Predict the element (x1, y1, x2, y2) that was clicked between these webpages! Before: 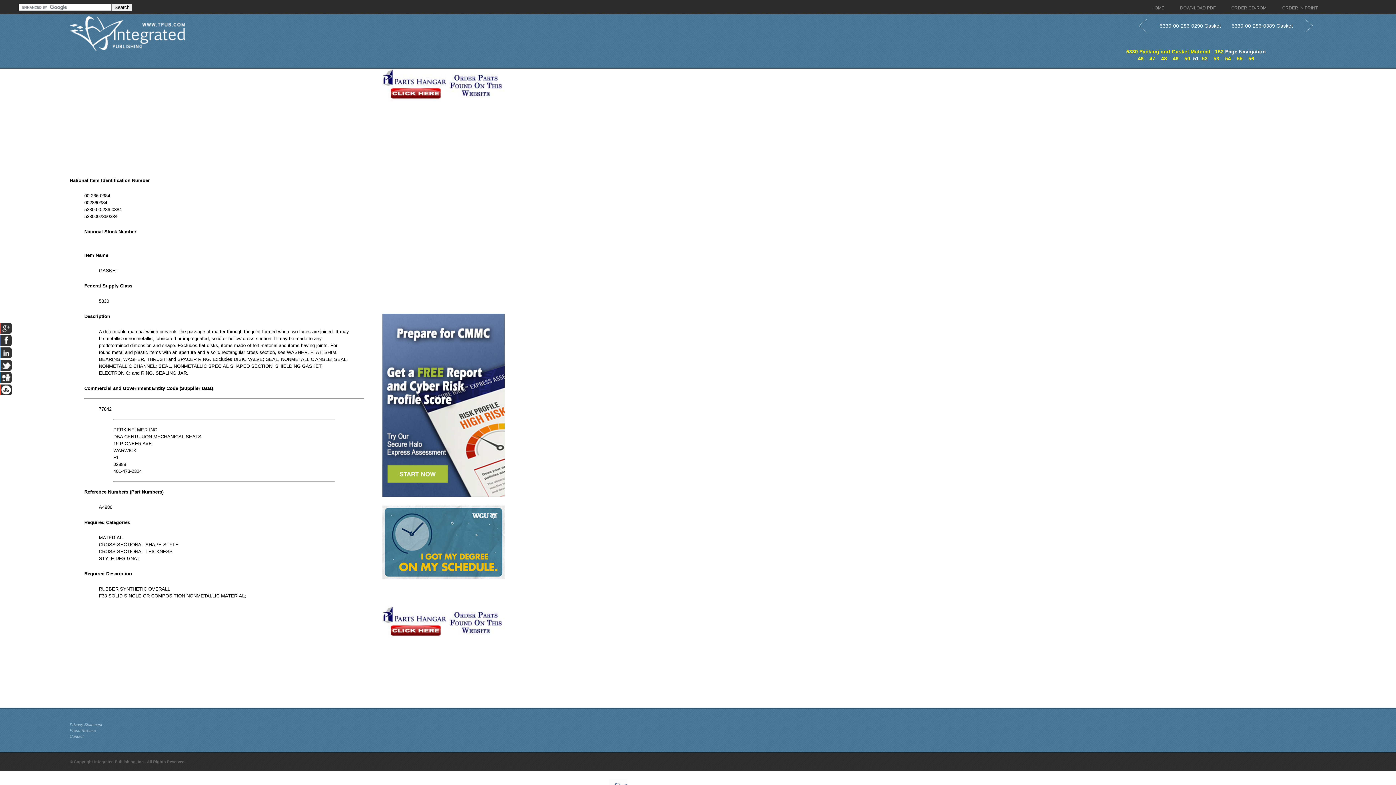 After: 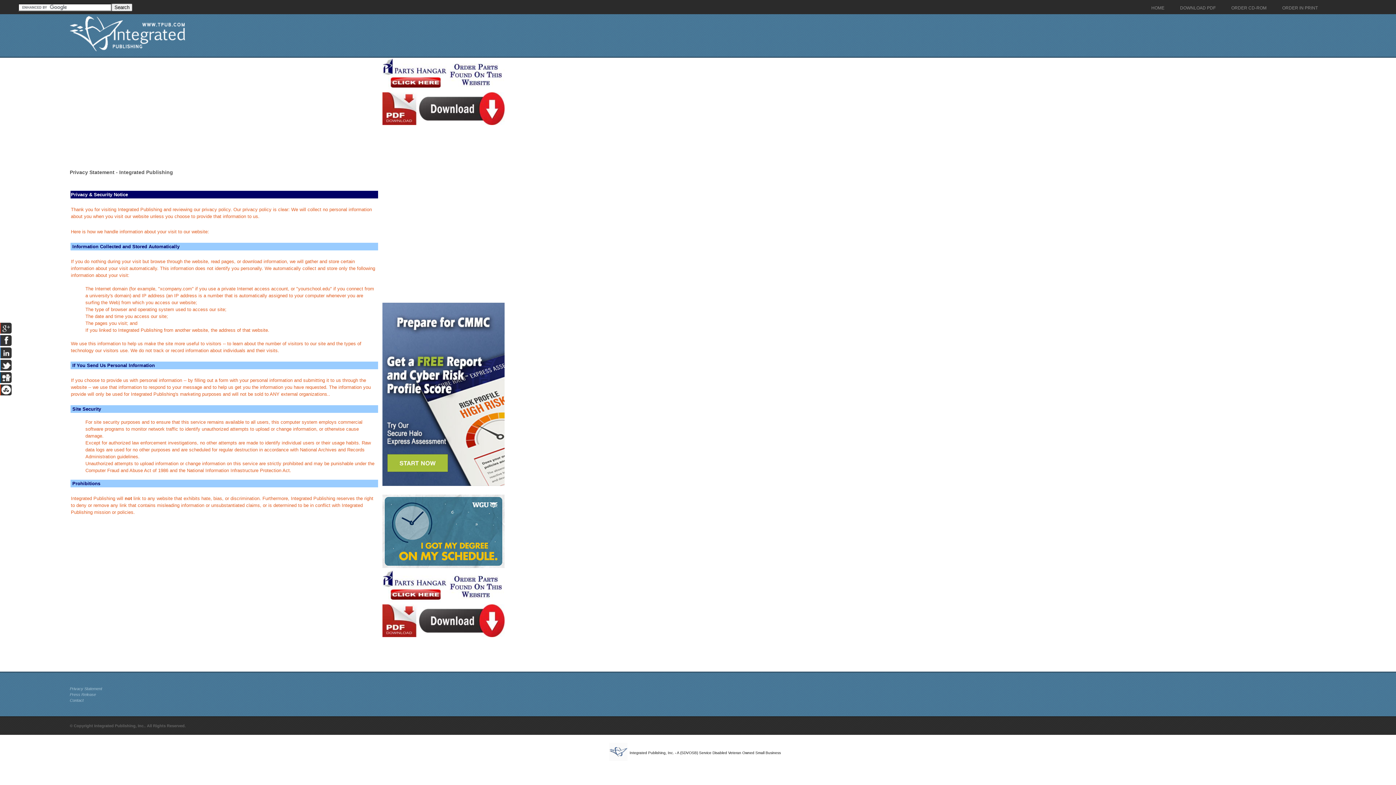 Action: bbox: (69, 722, 102, 727) label: Privacy Statement